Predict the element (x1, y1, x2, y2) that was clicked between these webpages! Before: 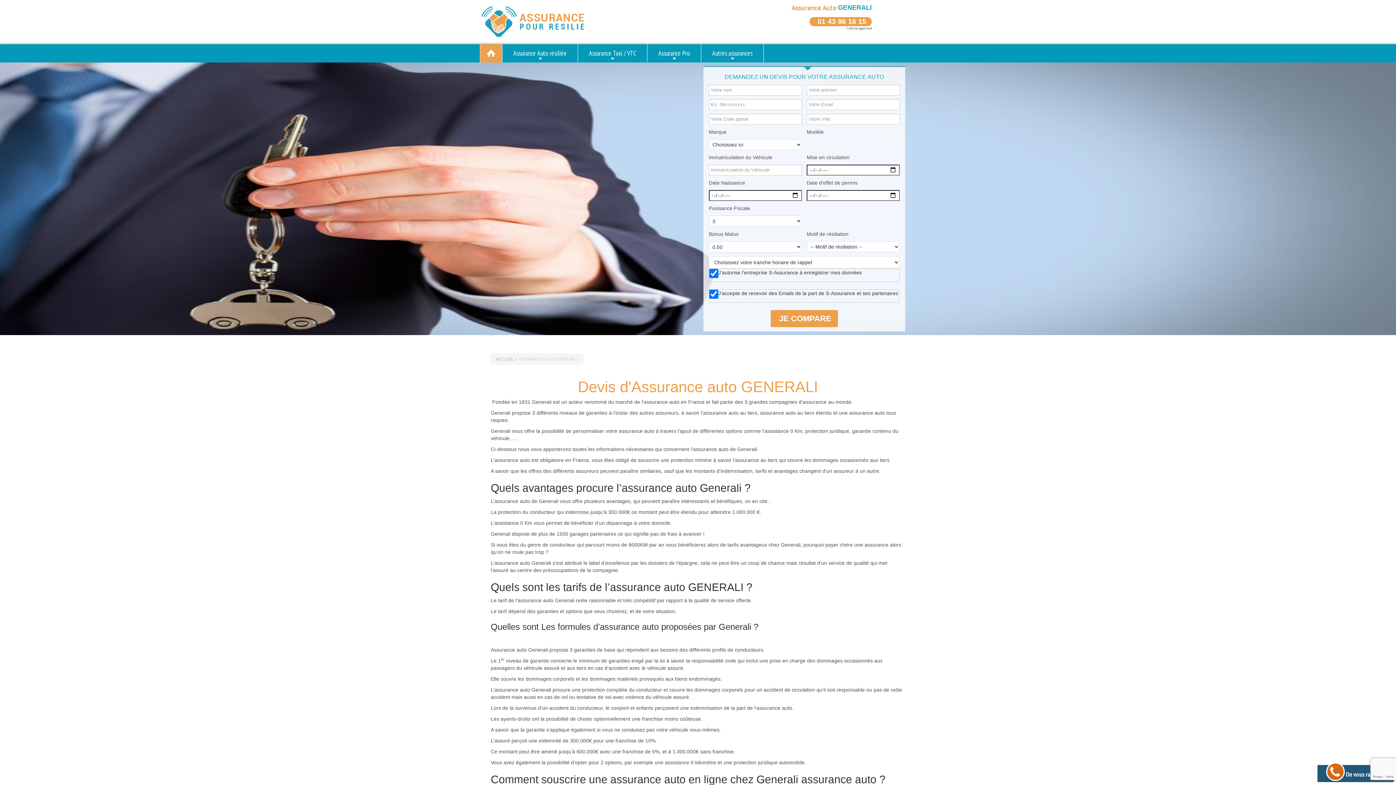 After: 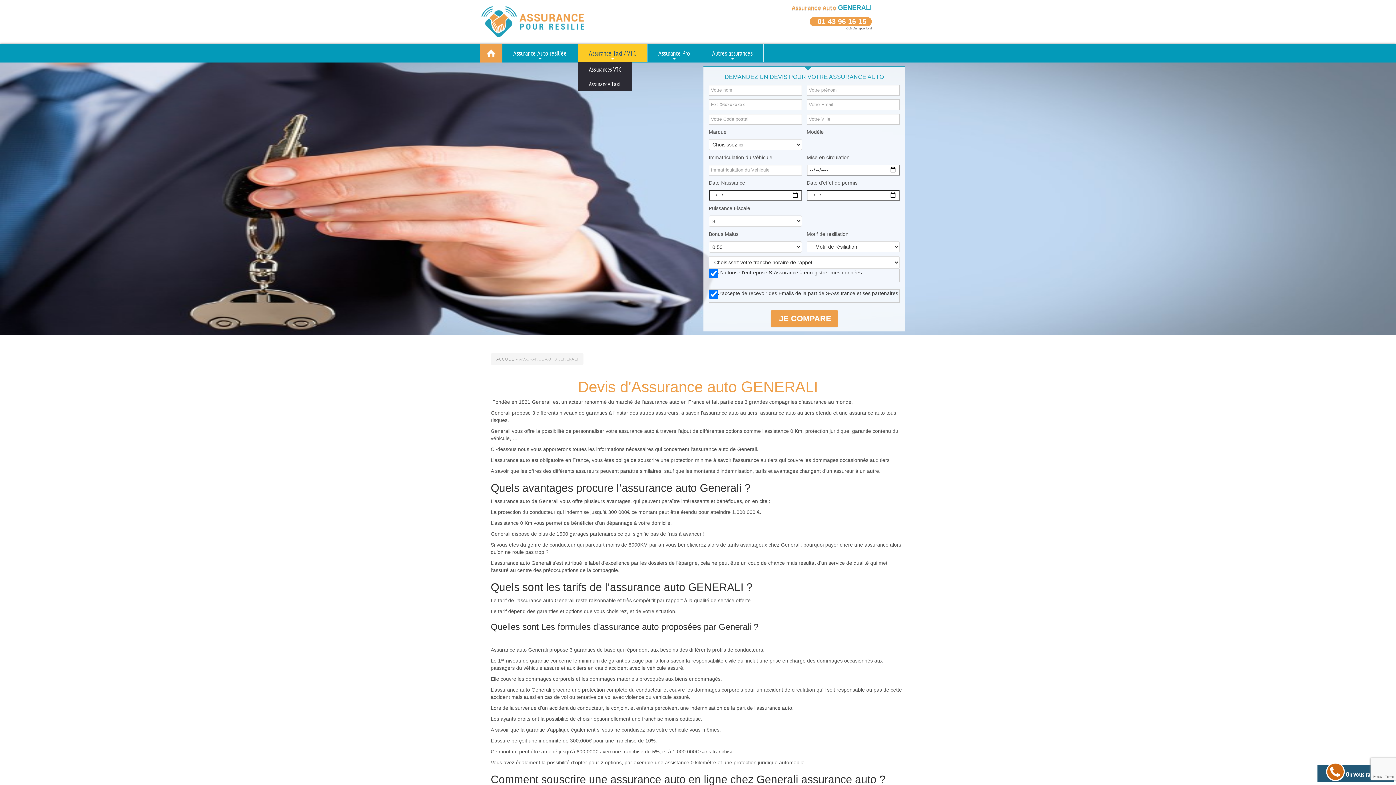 Action: bbox: (578, 44, 647, 62) label: +
Assurance Taxi / VTC